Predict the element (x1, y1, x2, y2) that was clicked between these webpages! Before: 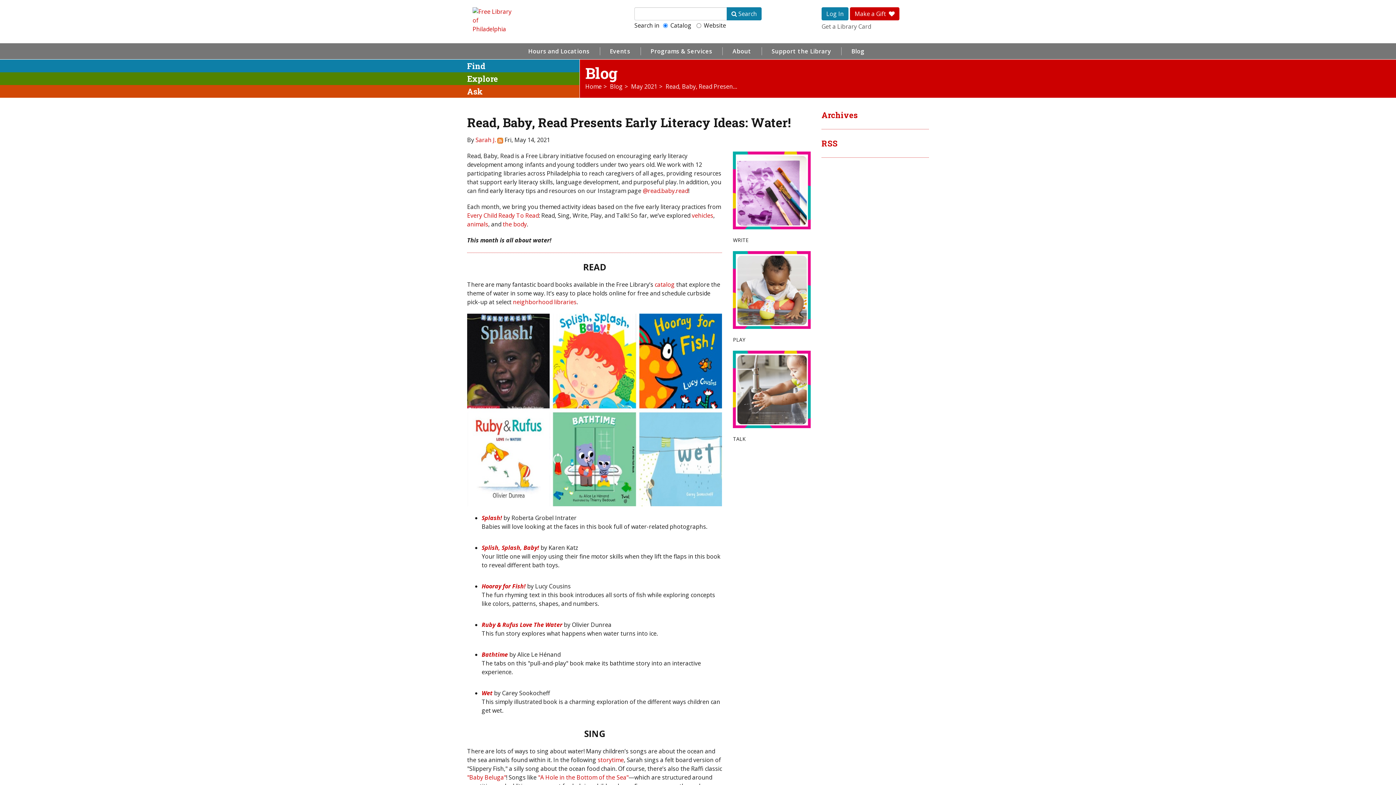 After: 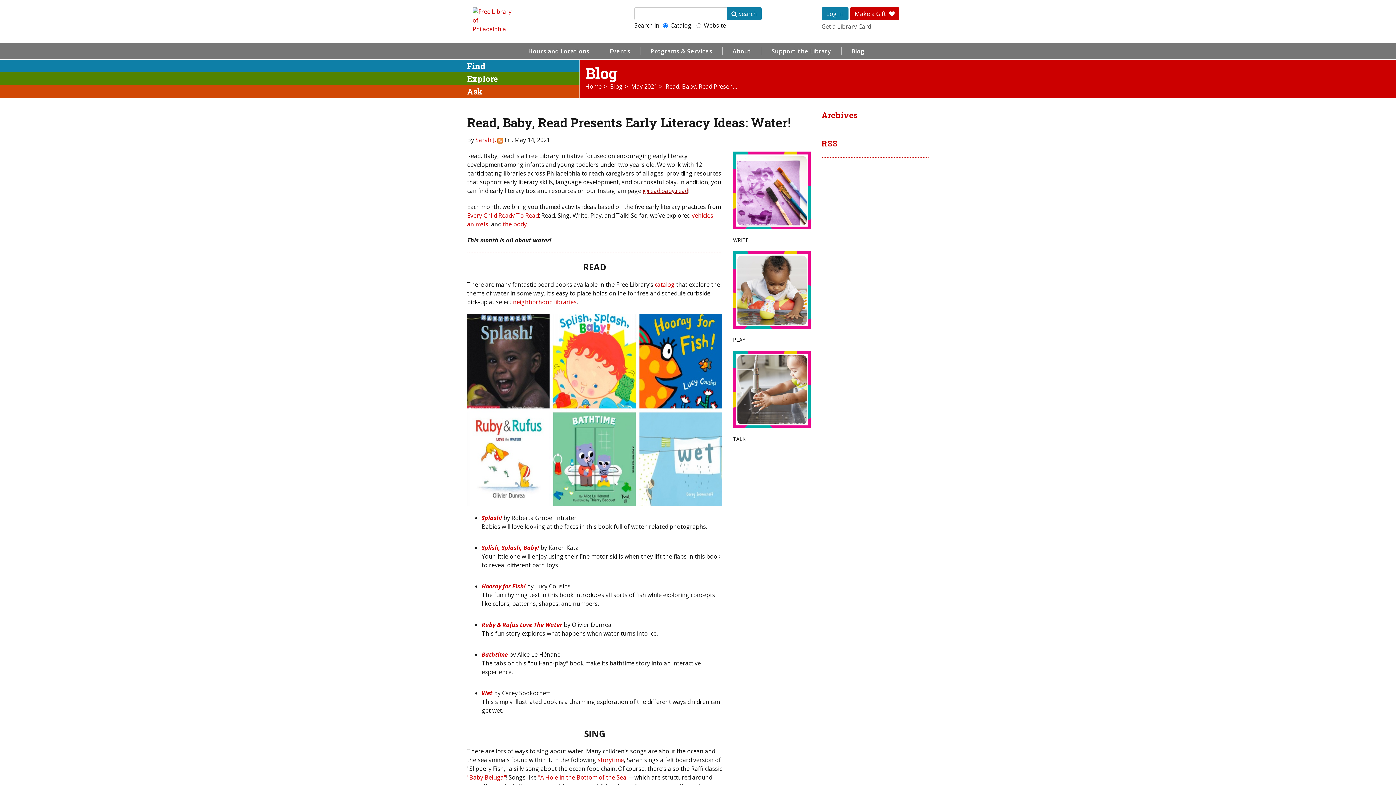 Action: label: @read.baby.read bbox: (642, 186, 688, 194)